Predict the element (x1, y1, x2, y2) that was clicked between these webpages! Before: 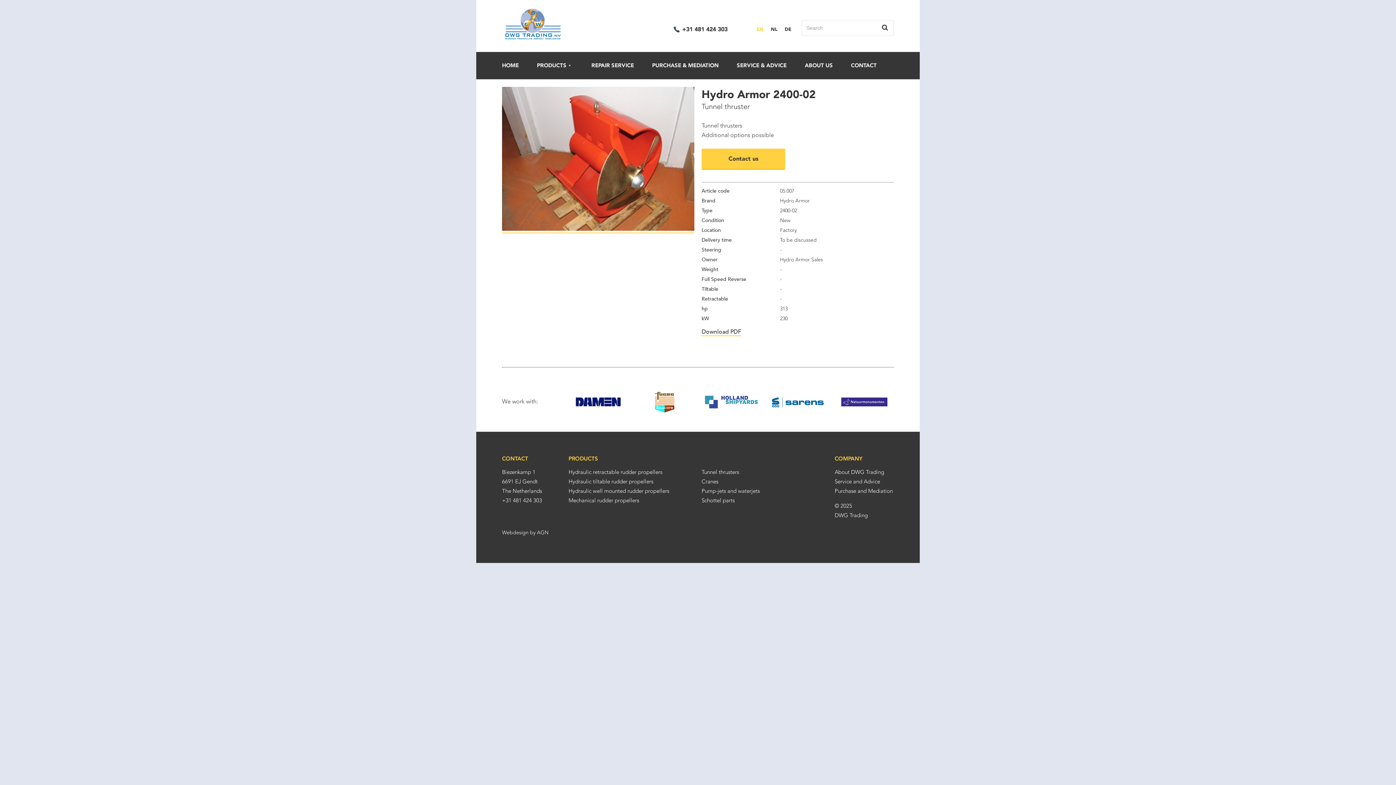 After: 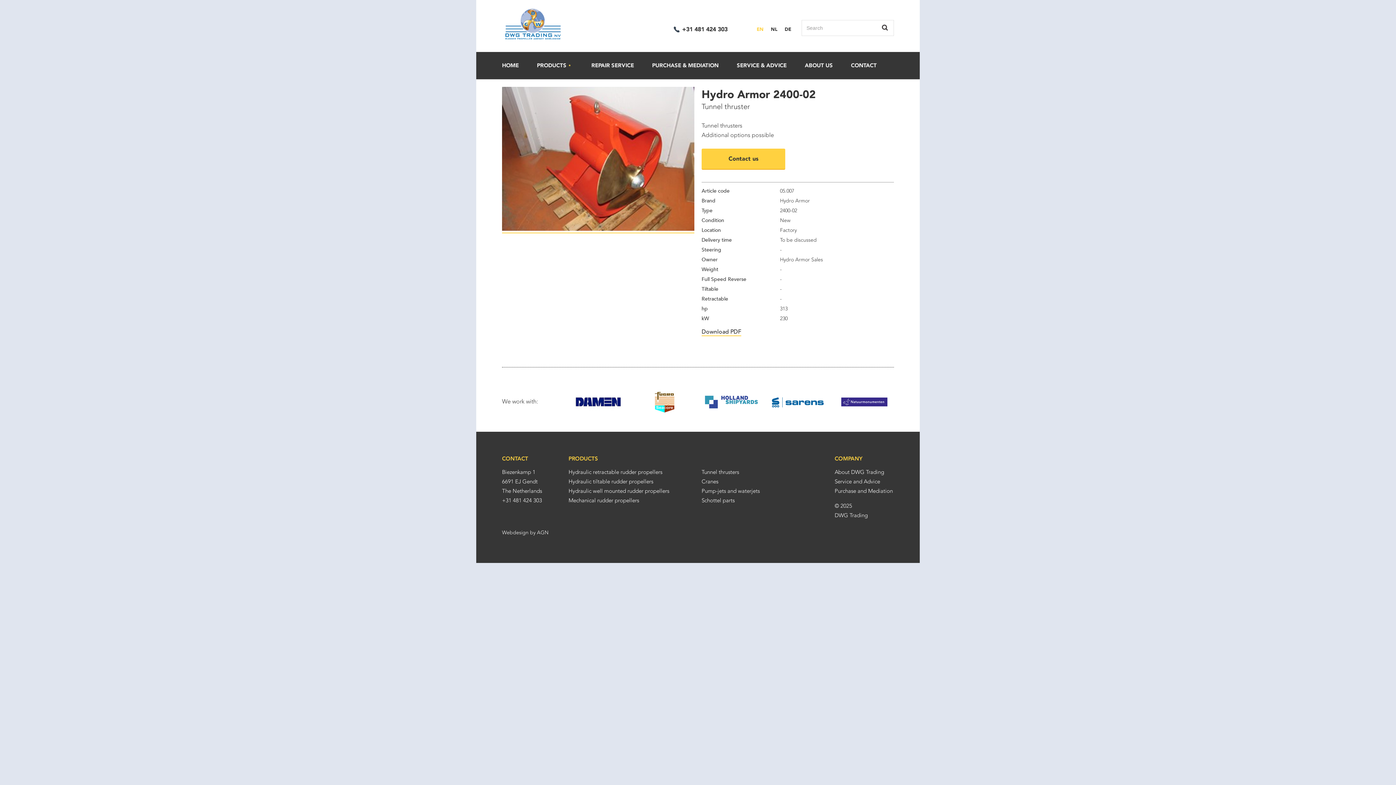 Action: bbox: (701, 328, 741, 336) label: Download PDF